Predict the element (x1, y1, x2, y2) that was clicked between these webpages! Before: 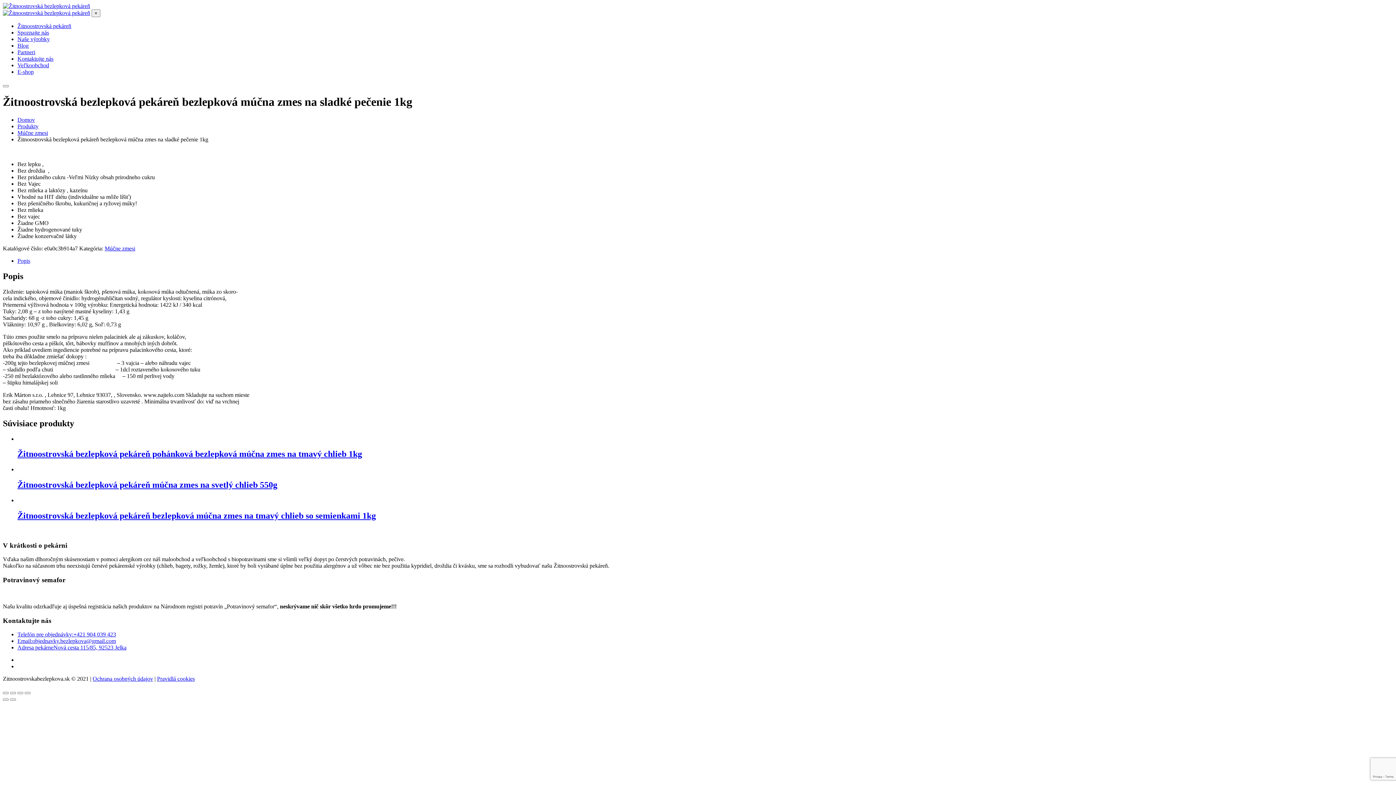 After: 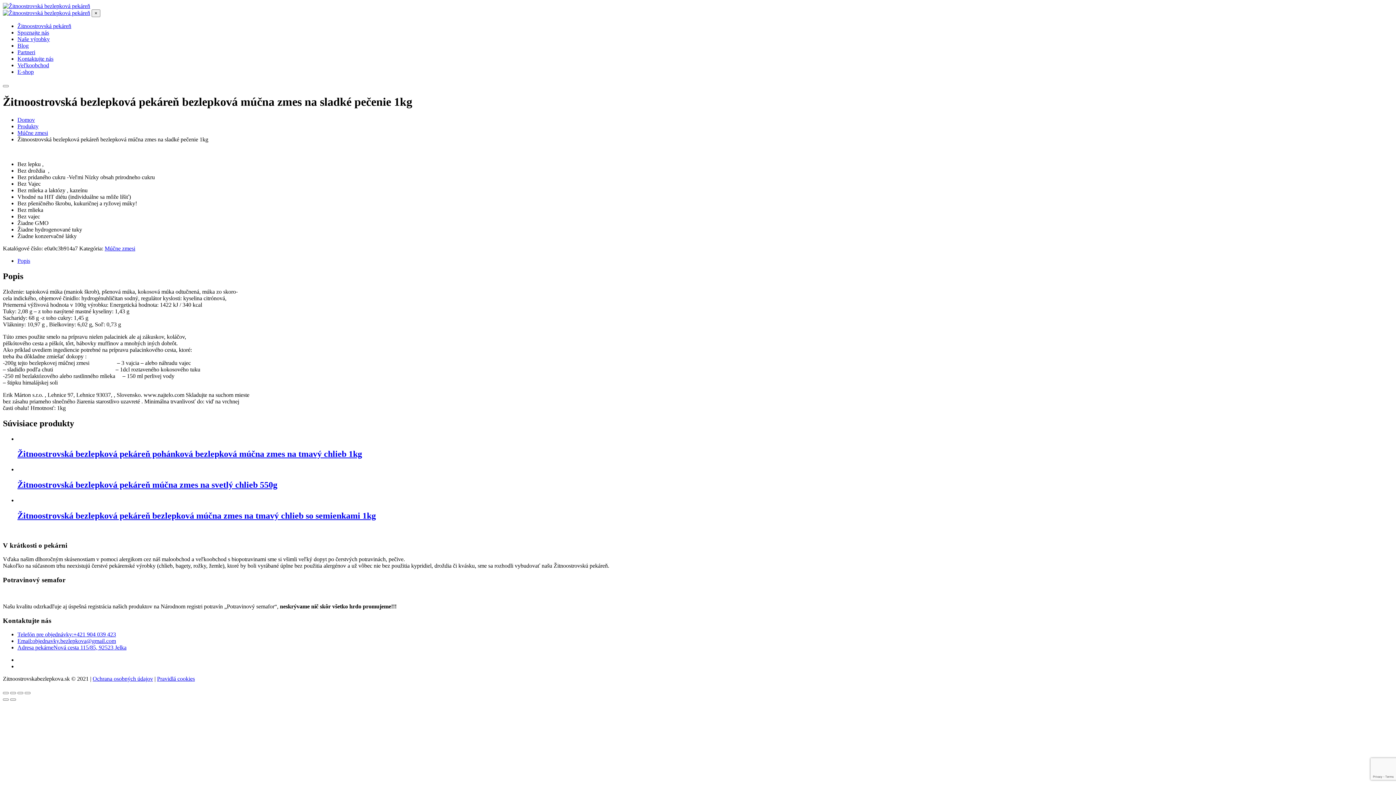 Action: bbox: (17, 631, 116, 637) label: Telefón pre objednávky:+421 904 039 423